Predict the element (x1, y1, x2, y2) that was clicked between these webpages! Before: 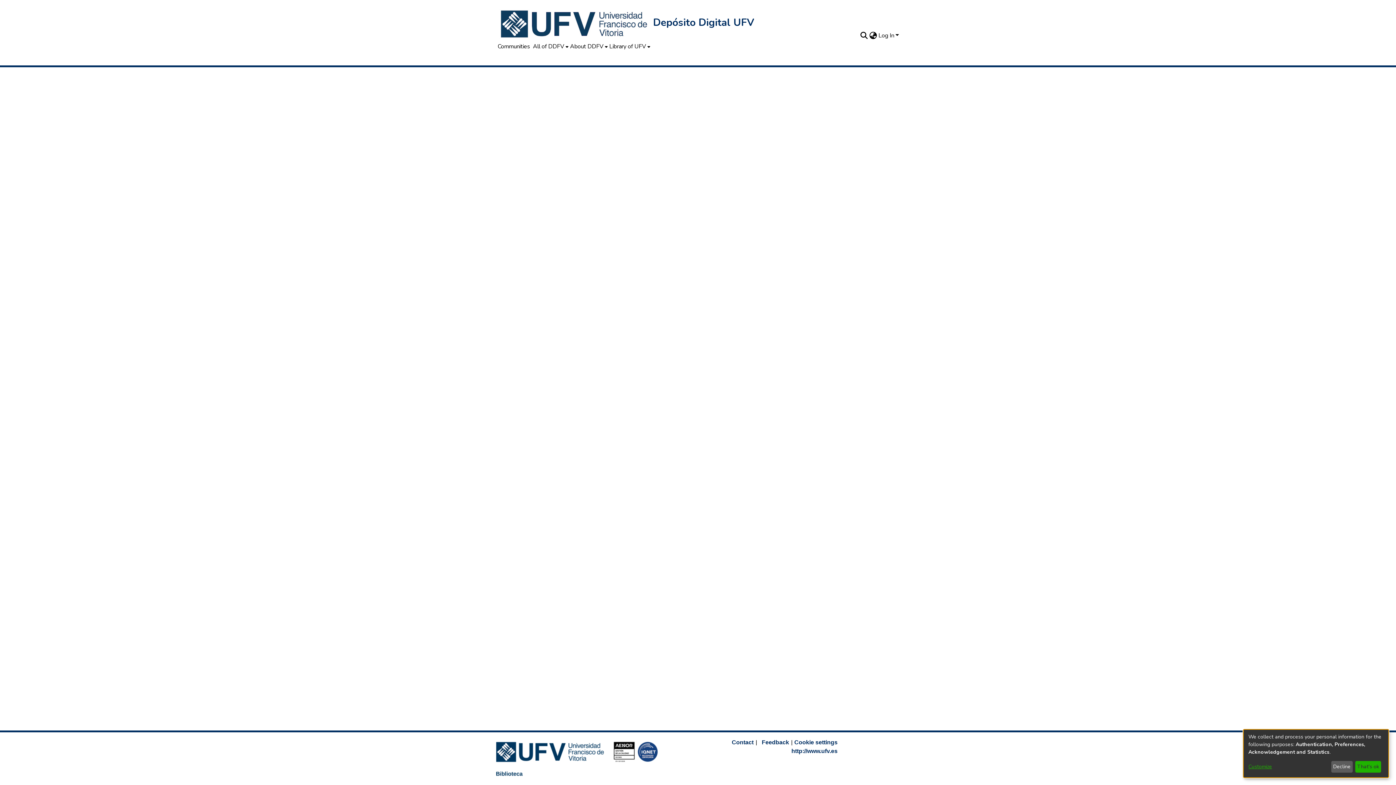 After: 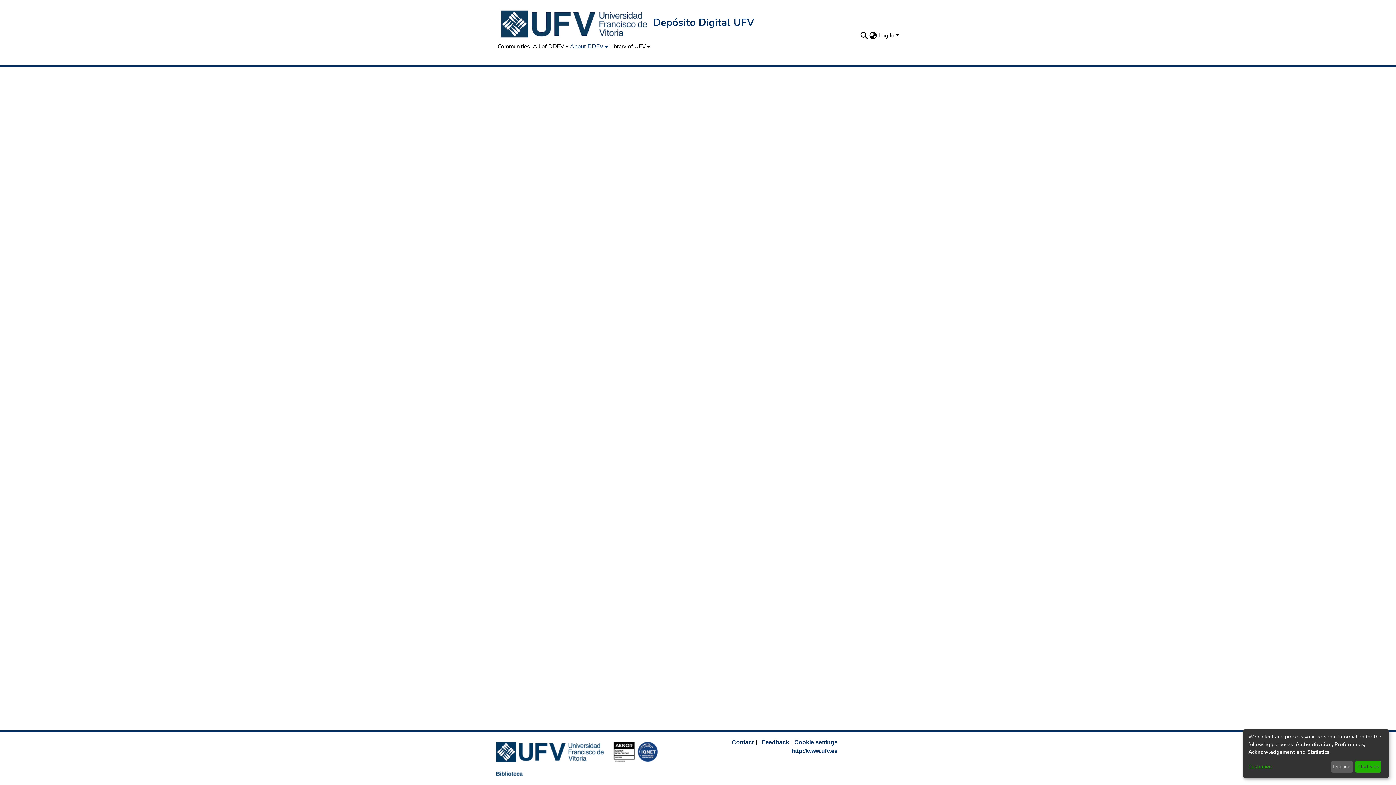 Action: bbox: (568, 42, 608, 50) label: About DDFV